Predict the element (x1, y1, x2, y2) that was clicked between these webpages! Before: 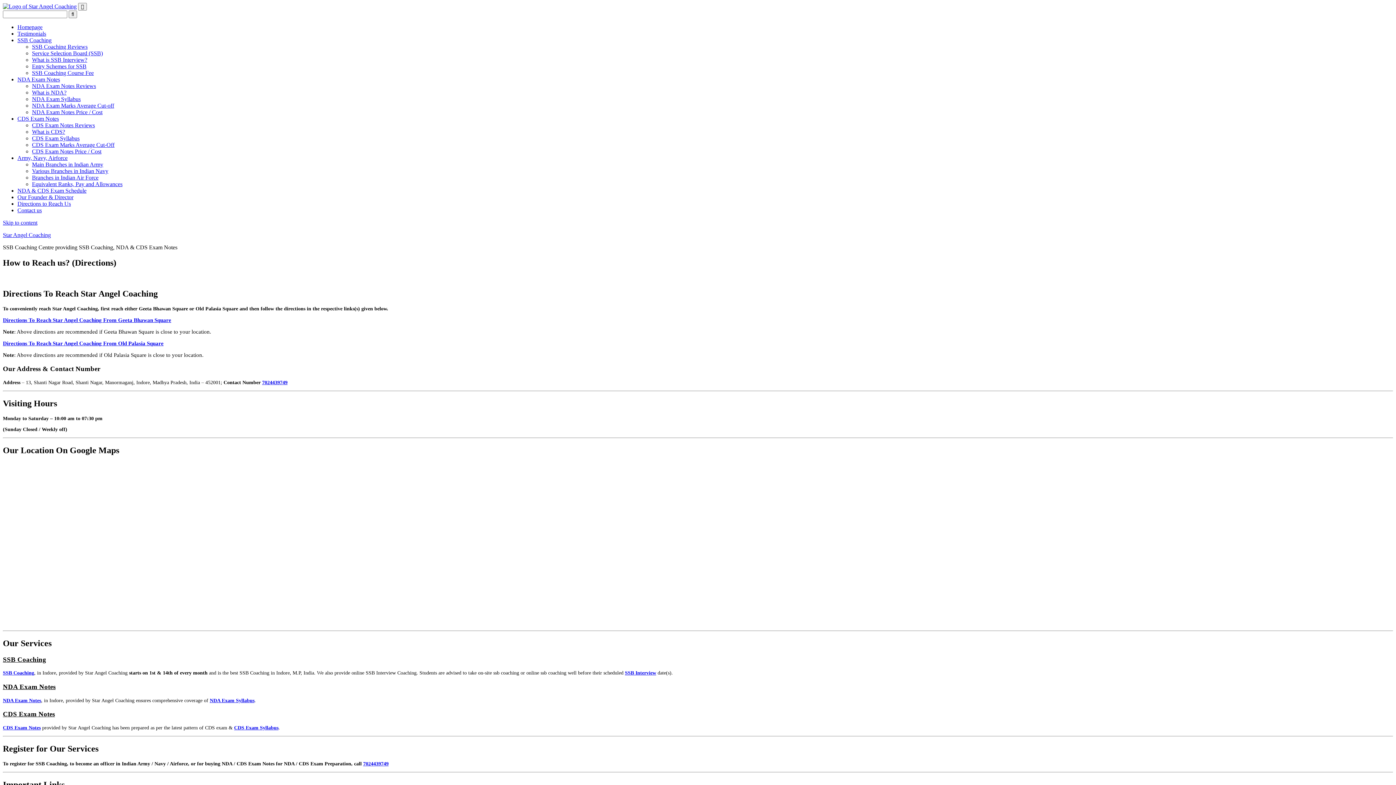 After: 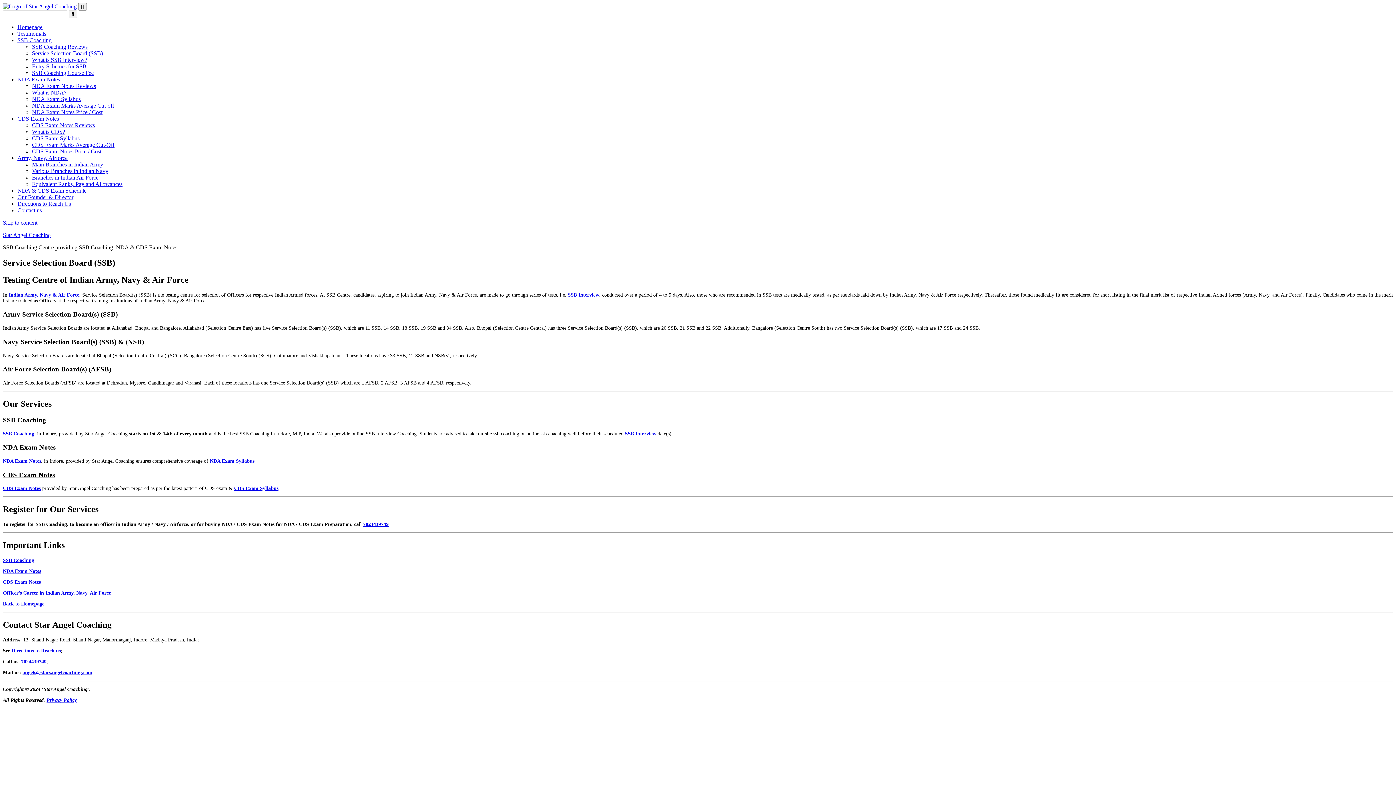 Action: label: Service Selection Board (SSB) bbox: (32, 50, 102, 56)